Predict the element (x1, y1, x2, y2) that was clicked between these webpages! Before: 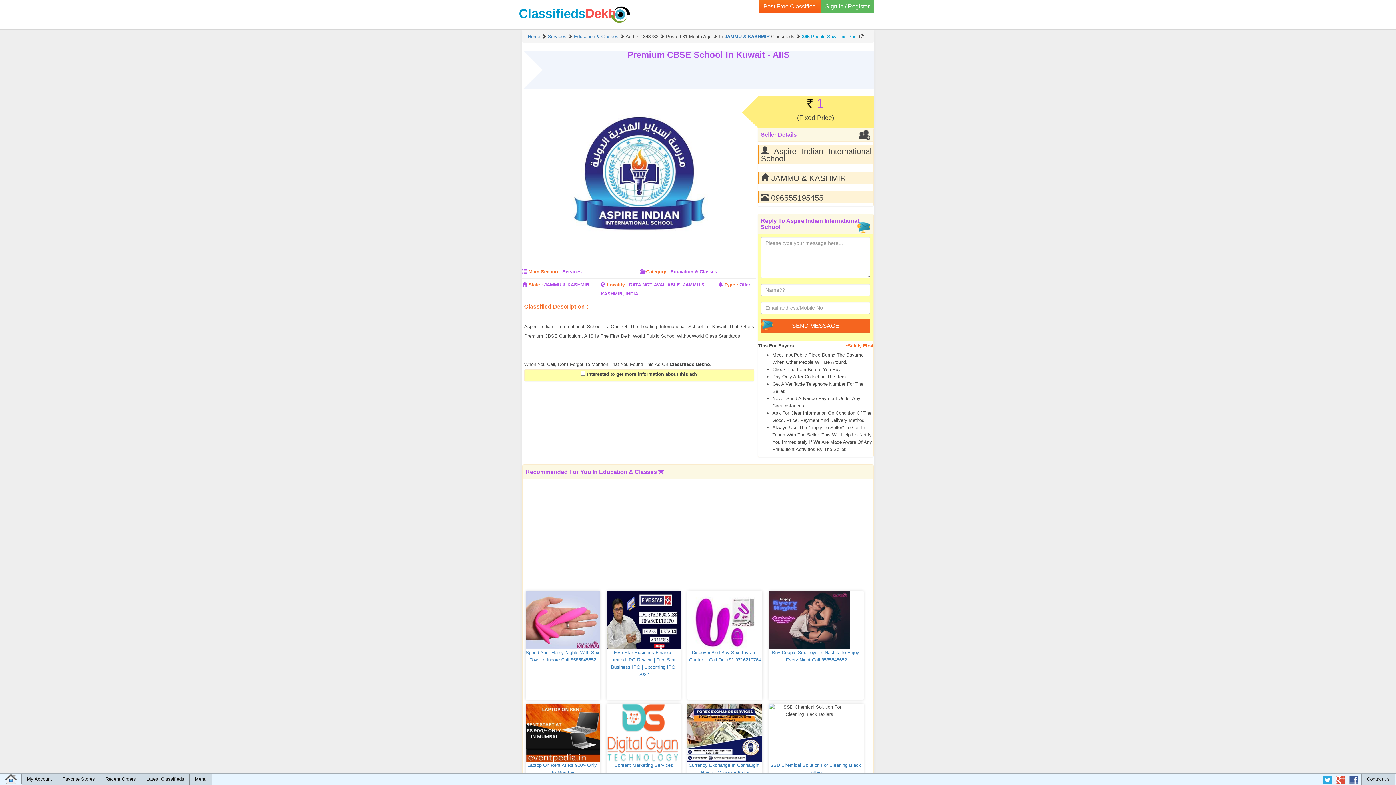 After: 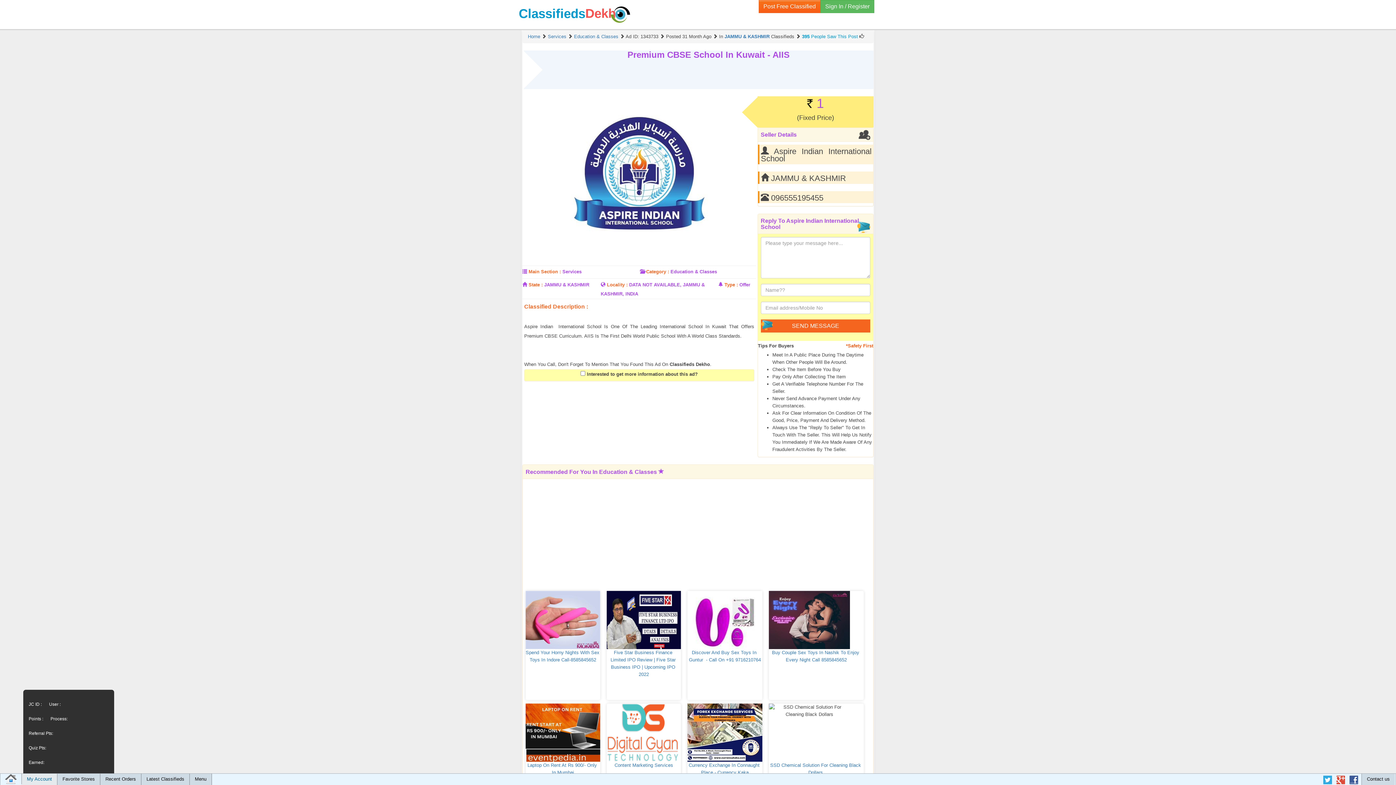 Action: bbox: (26, 776, 52, 783) label: My Account